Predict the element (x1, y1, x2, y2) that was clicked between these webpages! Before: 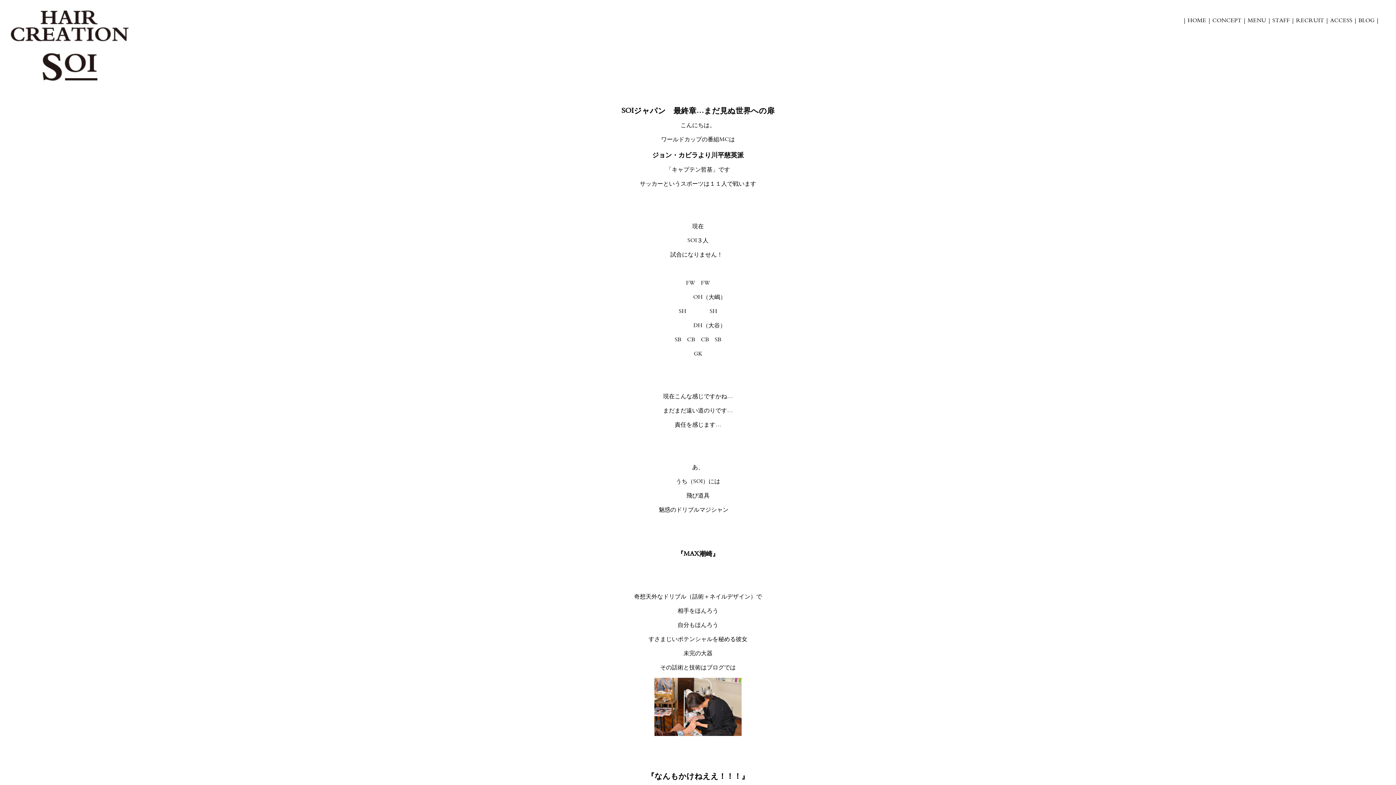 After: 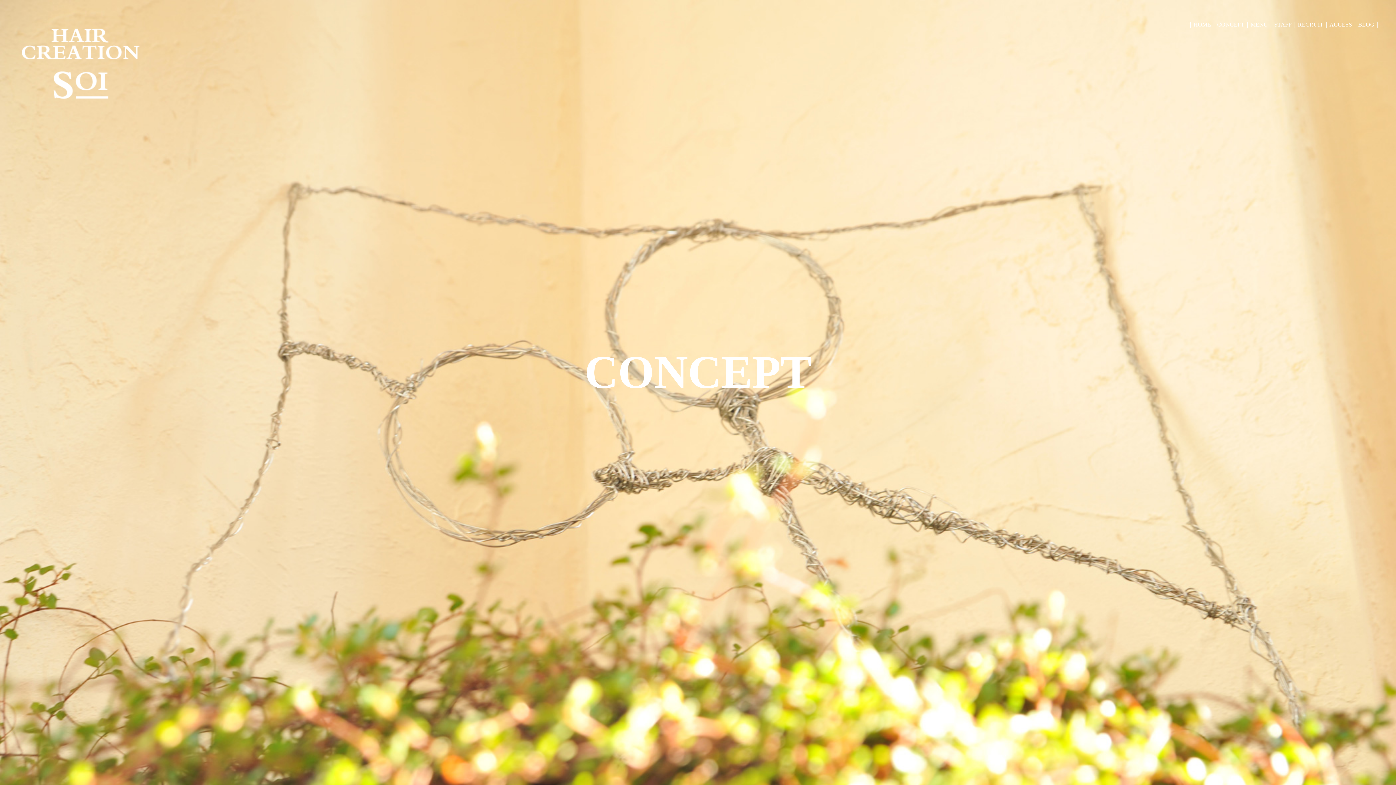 Action: label: CONCEPT bbox: (1212, 16, 1241, 25)